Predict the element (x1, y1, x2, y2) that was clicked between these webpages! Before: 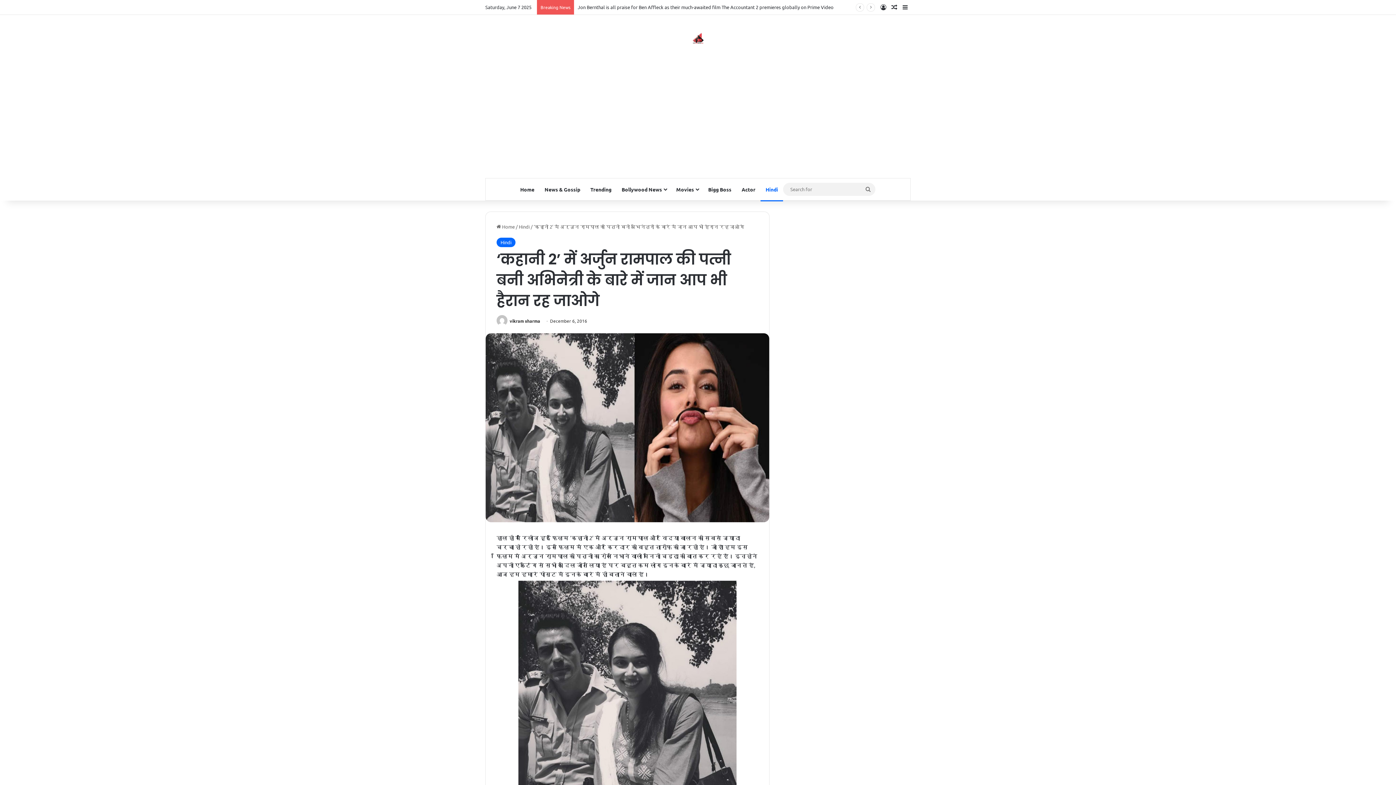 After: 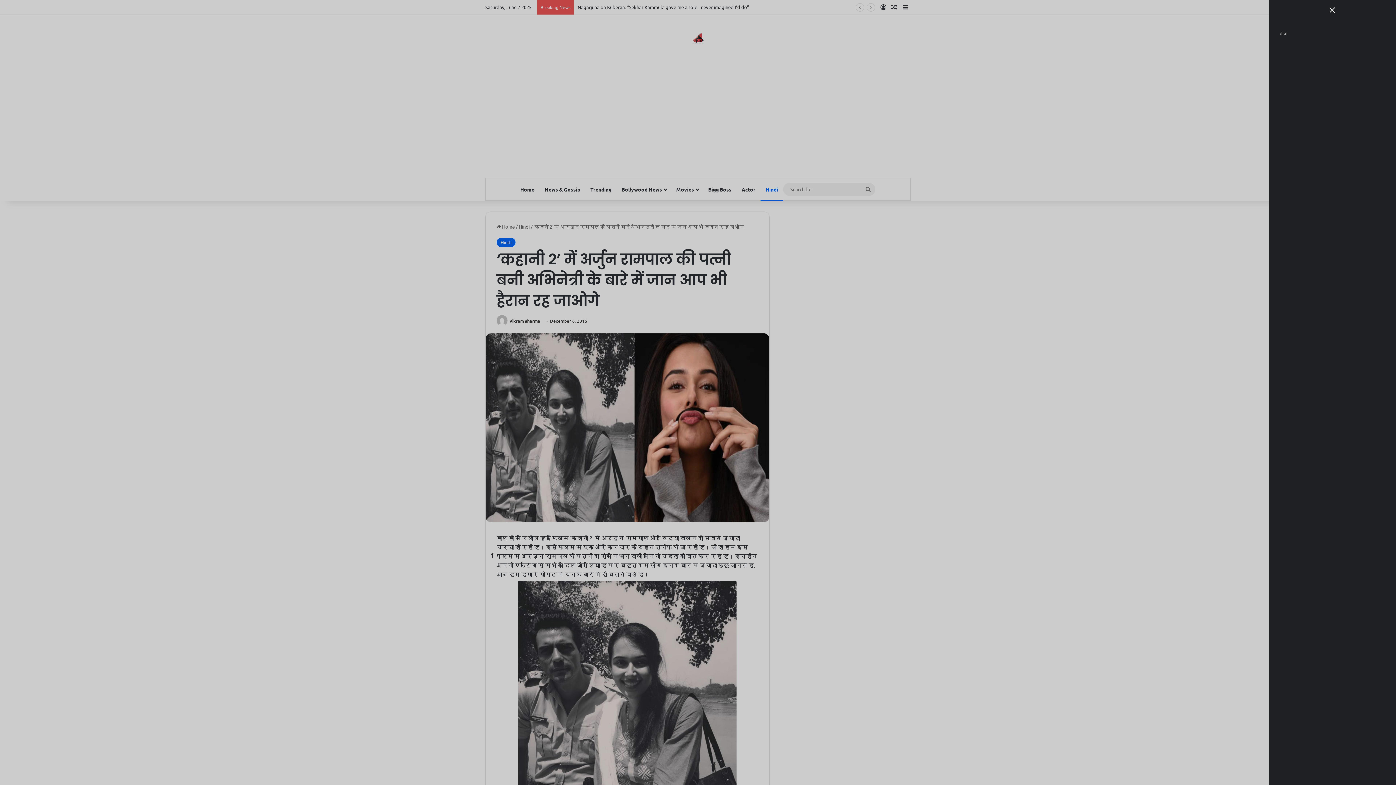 Action: bbox: (900, 0, 910, 14) label: Sidebar